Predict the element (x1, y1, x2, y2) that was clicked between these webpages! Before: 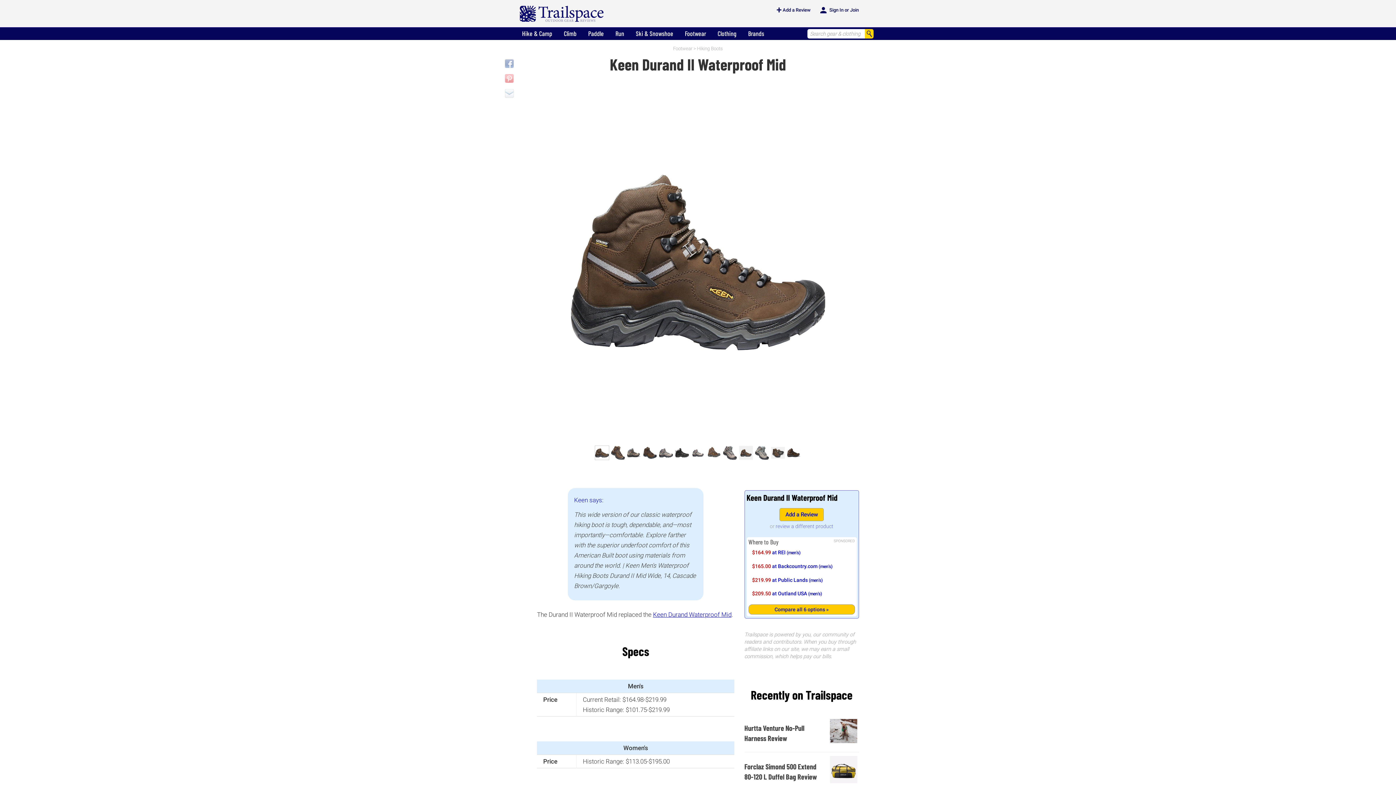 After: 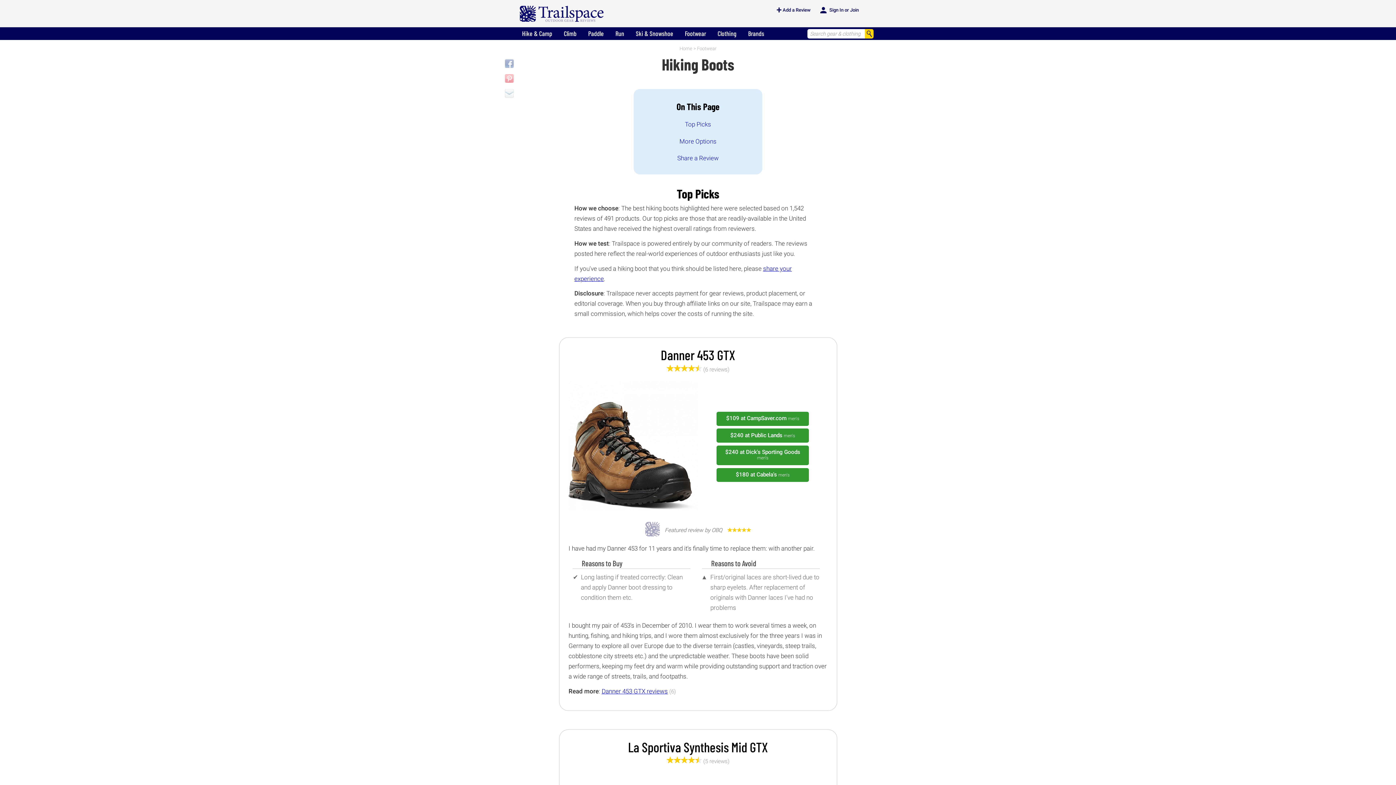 Action: bbox: (697, 45, 723, 51) label: Hiking Boots